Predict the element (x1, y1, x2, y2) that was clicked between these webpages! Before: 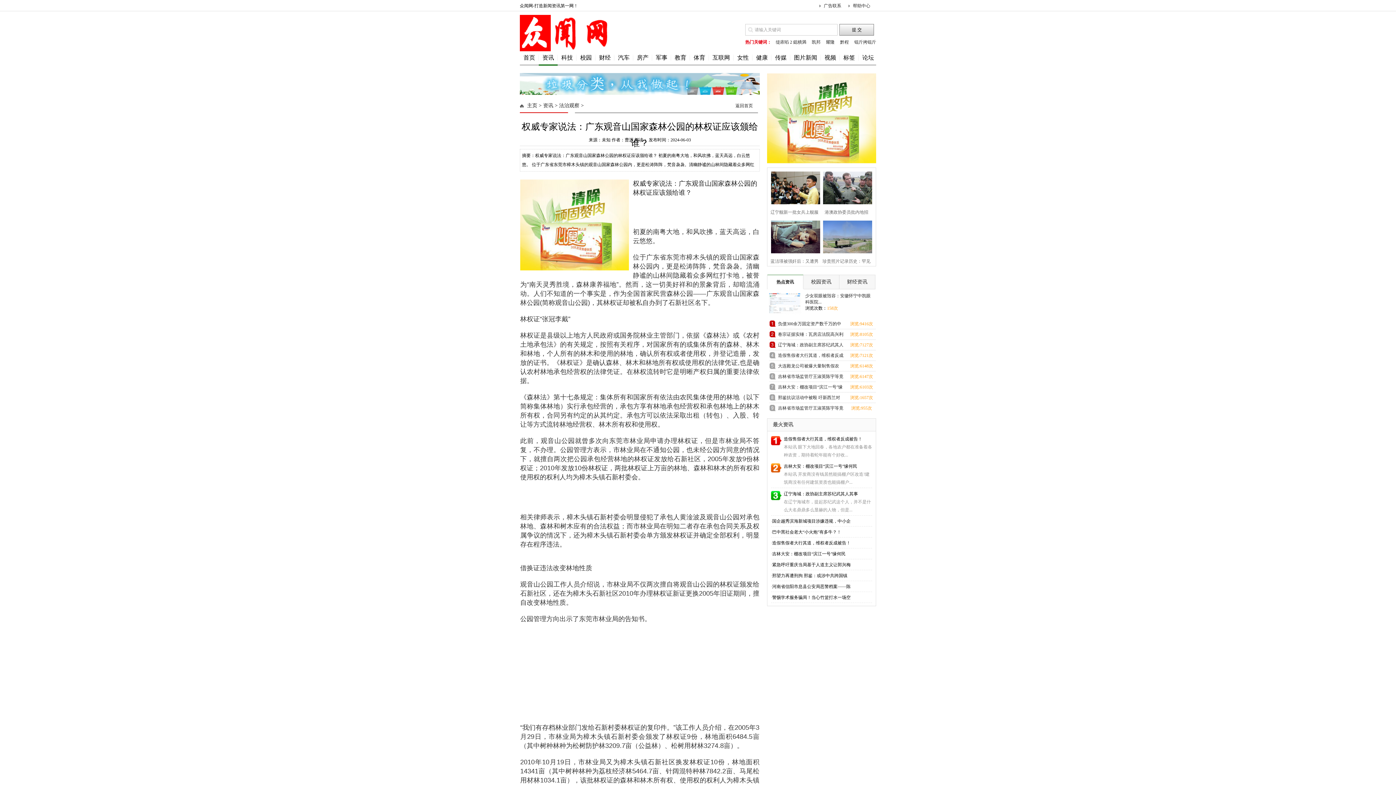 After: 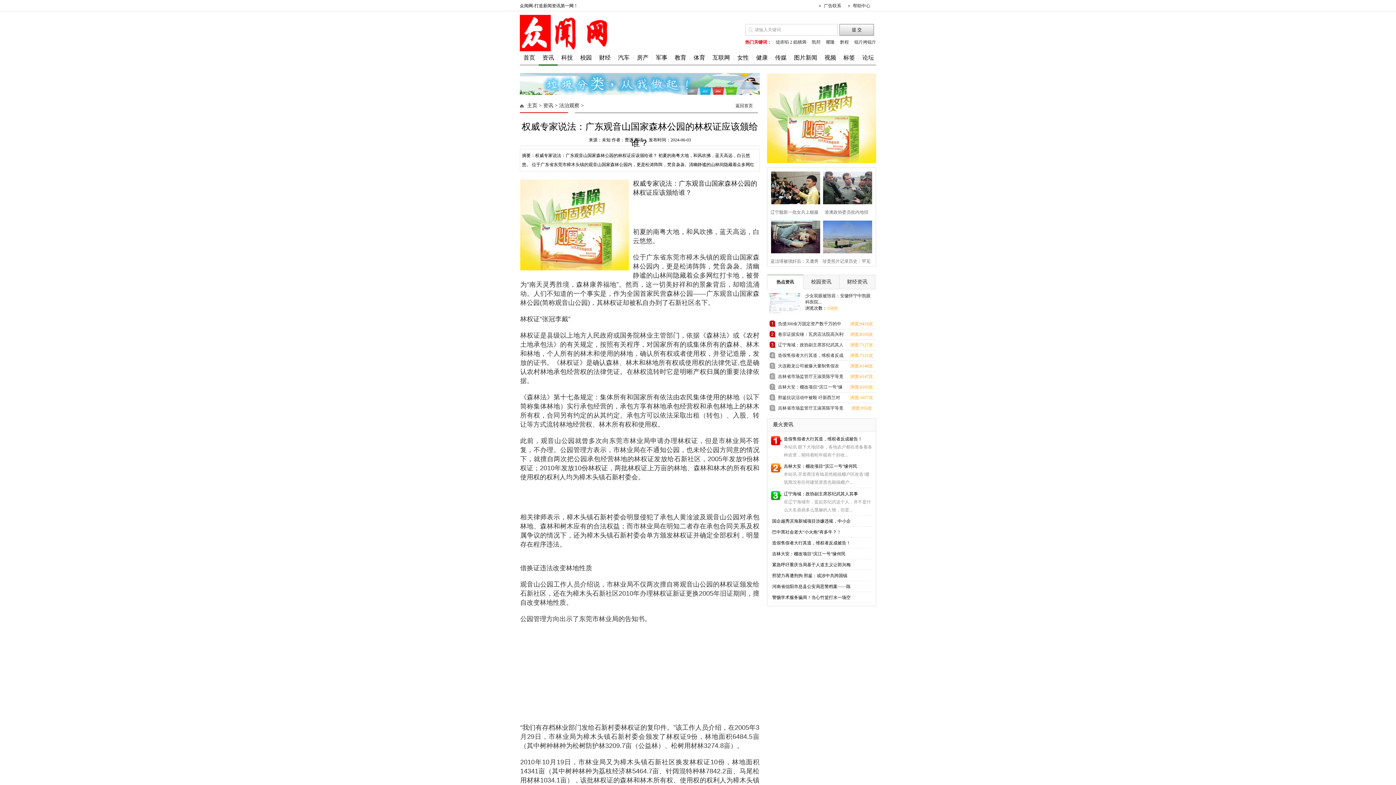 Action: bbox: (735, 98, 758, 113) label: 返回首页